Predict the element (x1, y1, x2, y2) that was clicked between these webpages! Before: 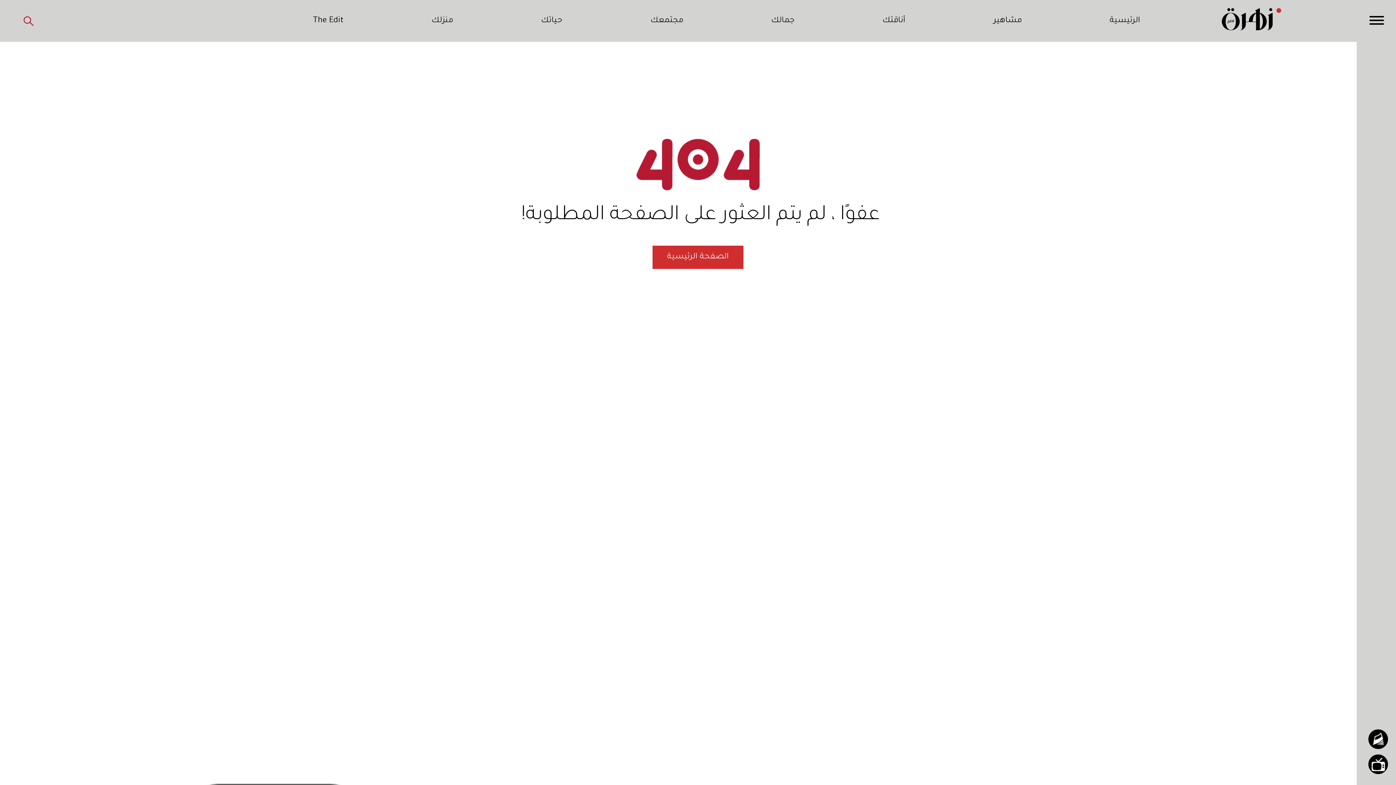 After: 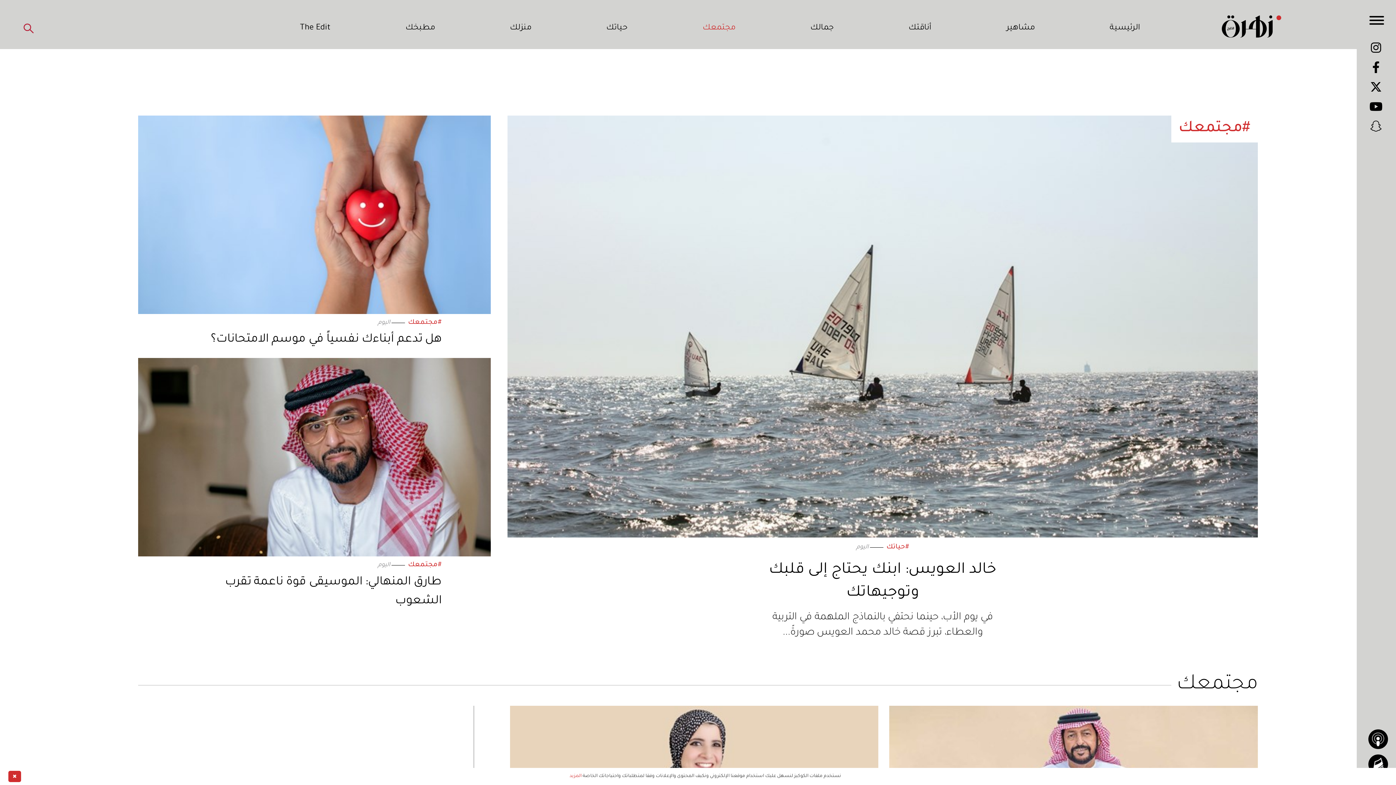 Action: label: مجتمعك bbox: (650, 15, 683, 27)